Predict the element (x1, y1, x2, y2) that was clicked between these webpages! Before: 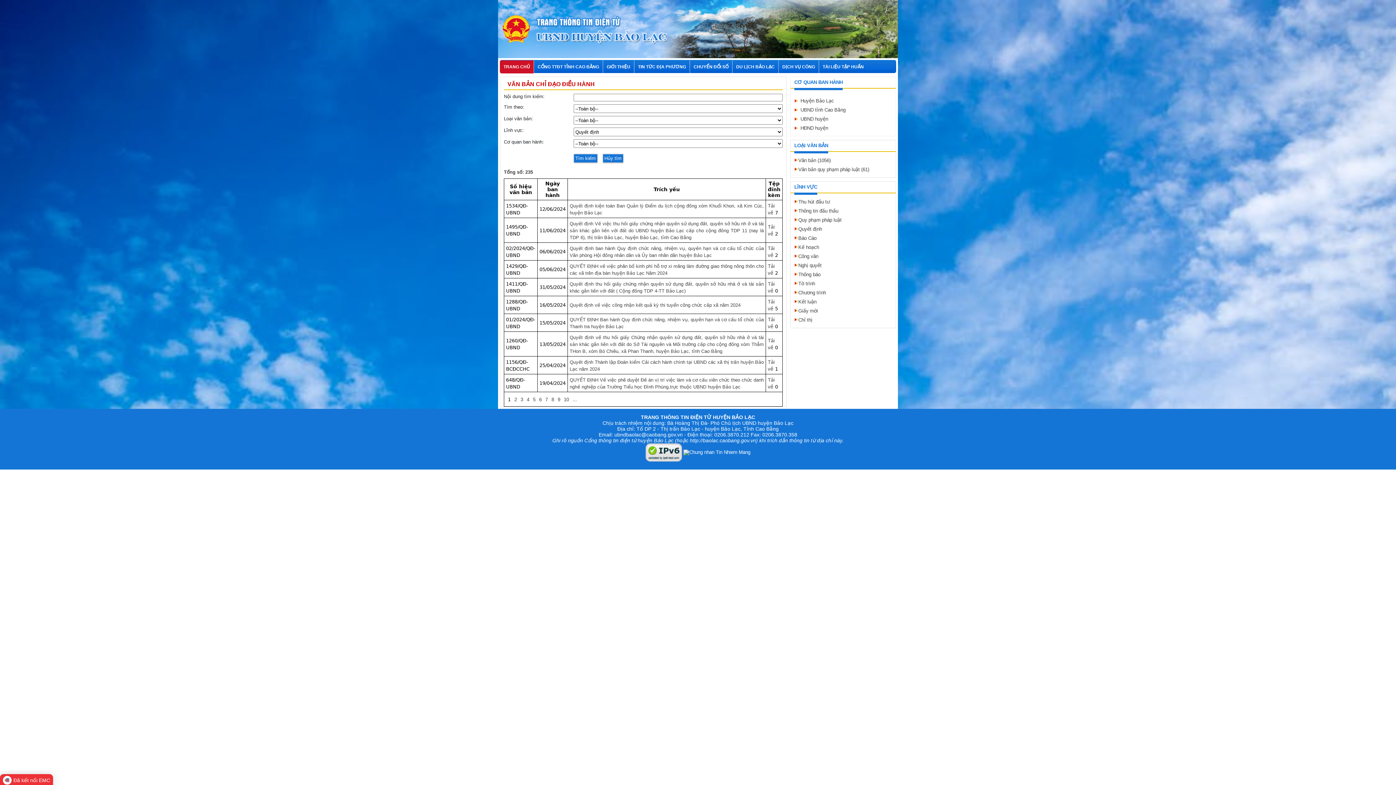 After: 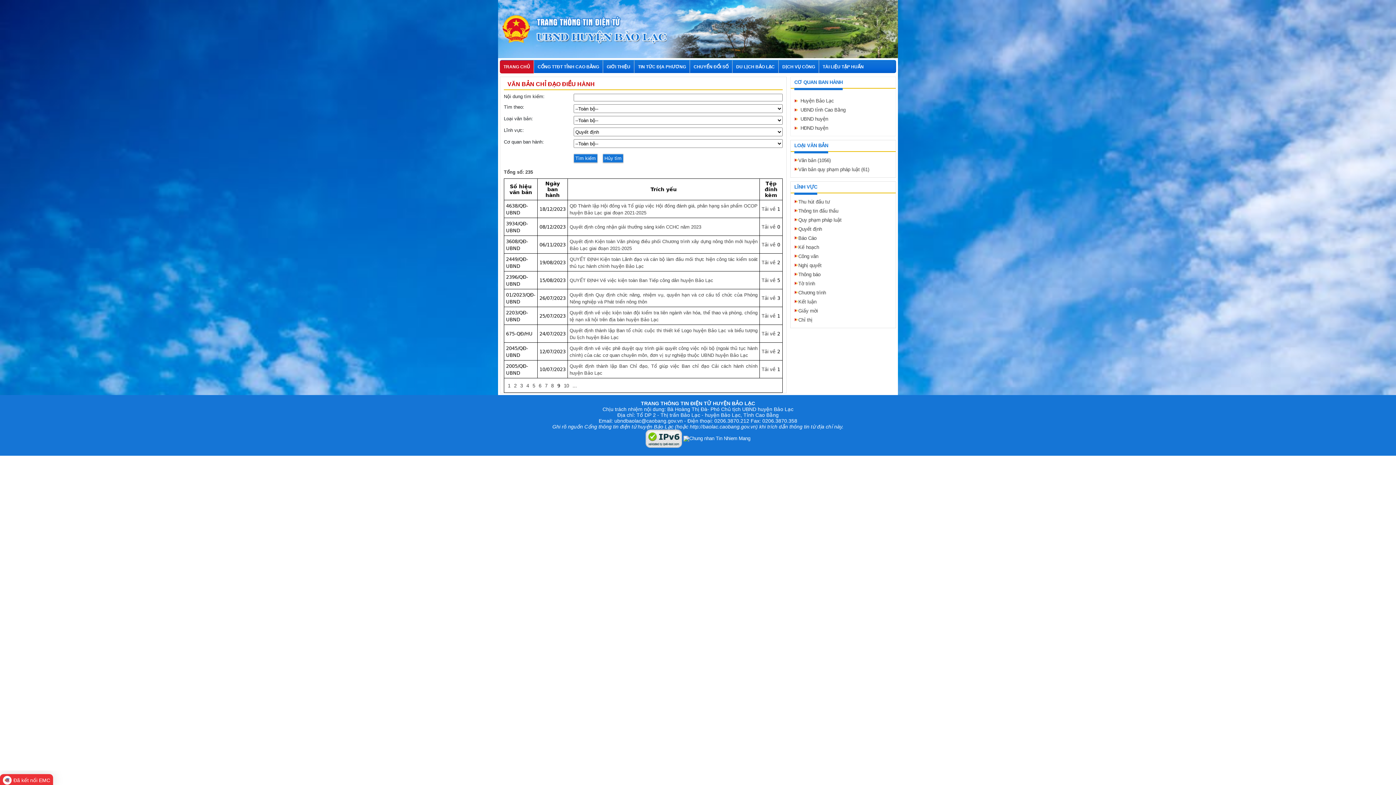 Action: label: 9 bbox: (557, 397, 560, 402)